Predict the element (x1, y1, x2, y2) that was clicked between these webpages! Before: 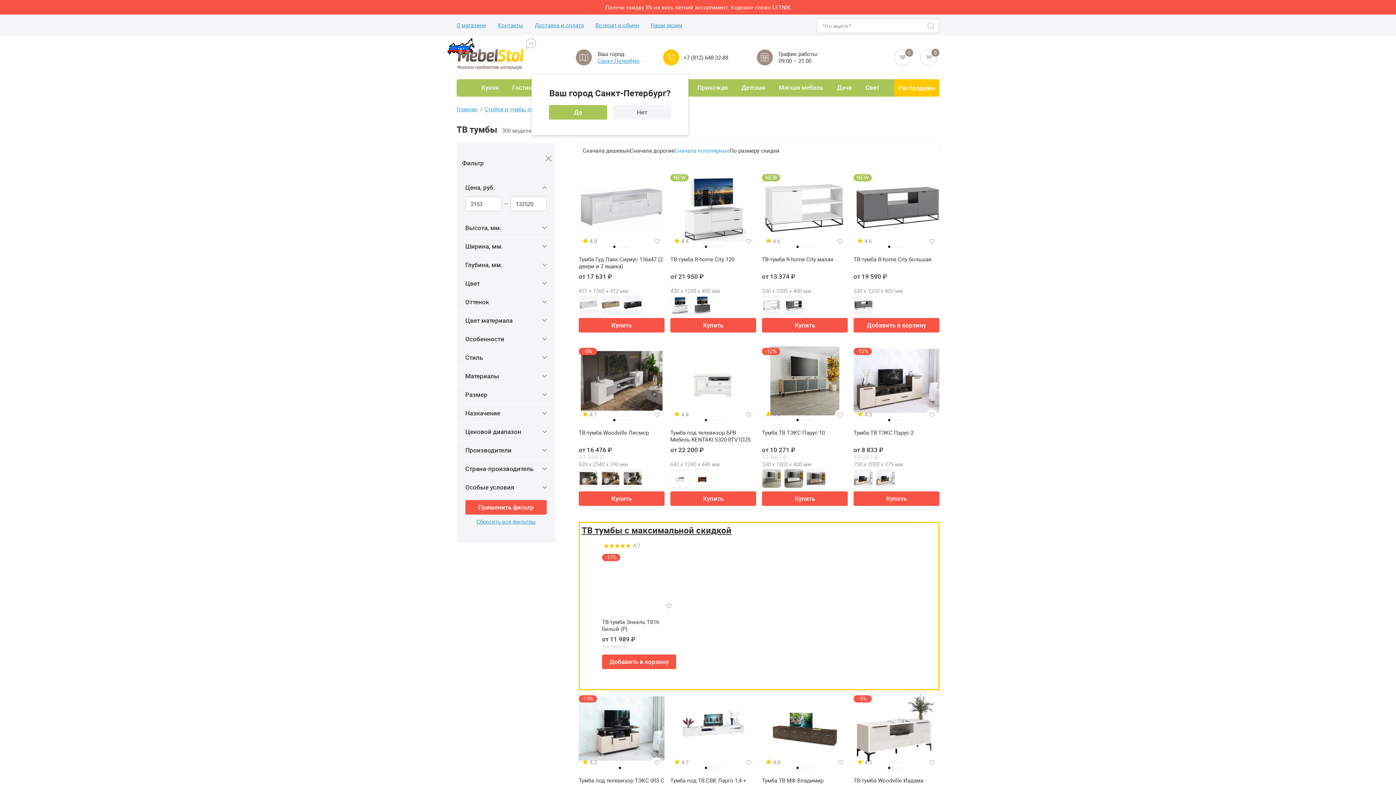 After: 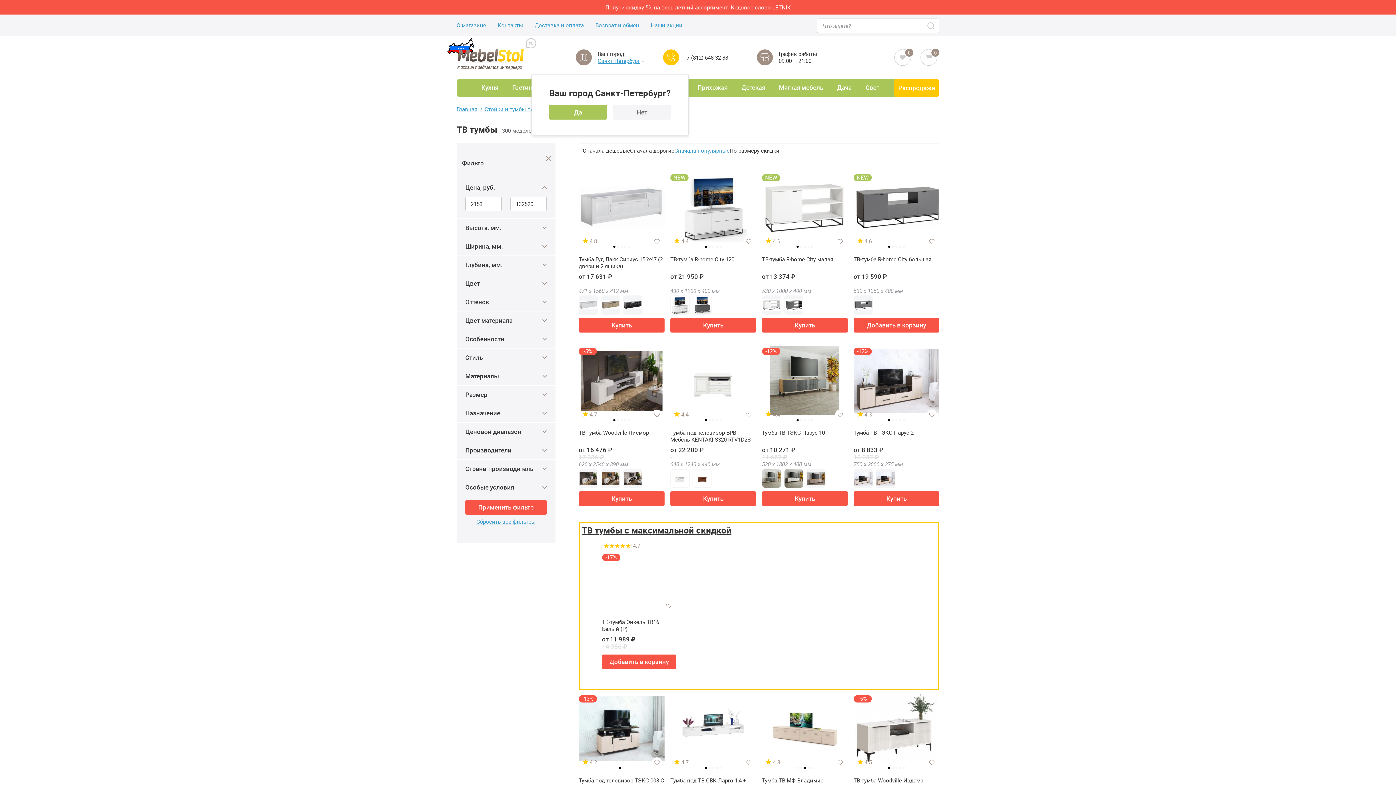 Action: bbox: (762, 694, 848, 769) label:  4.8
1
2
3
4
5